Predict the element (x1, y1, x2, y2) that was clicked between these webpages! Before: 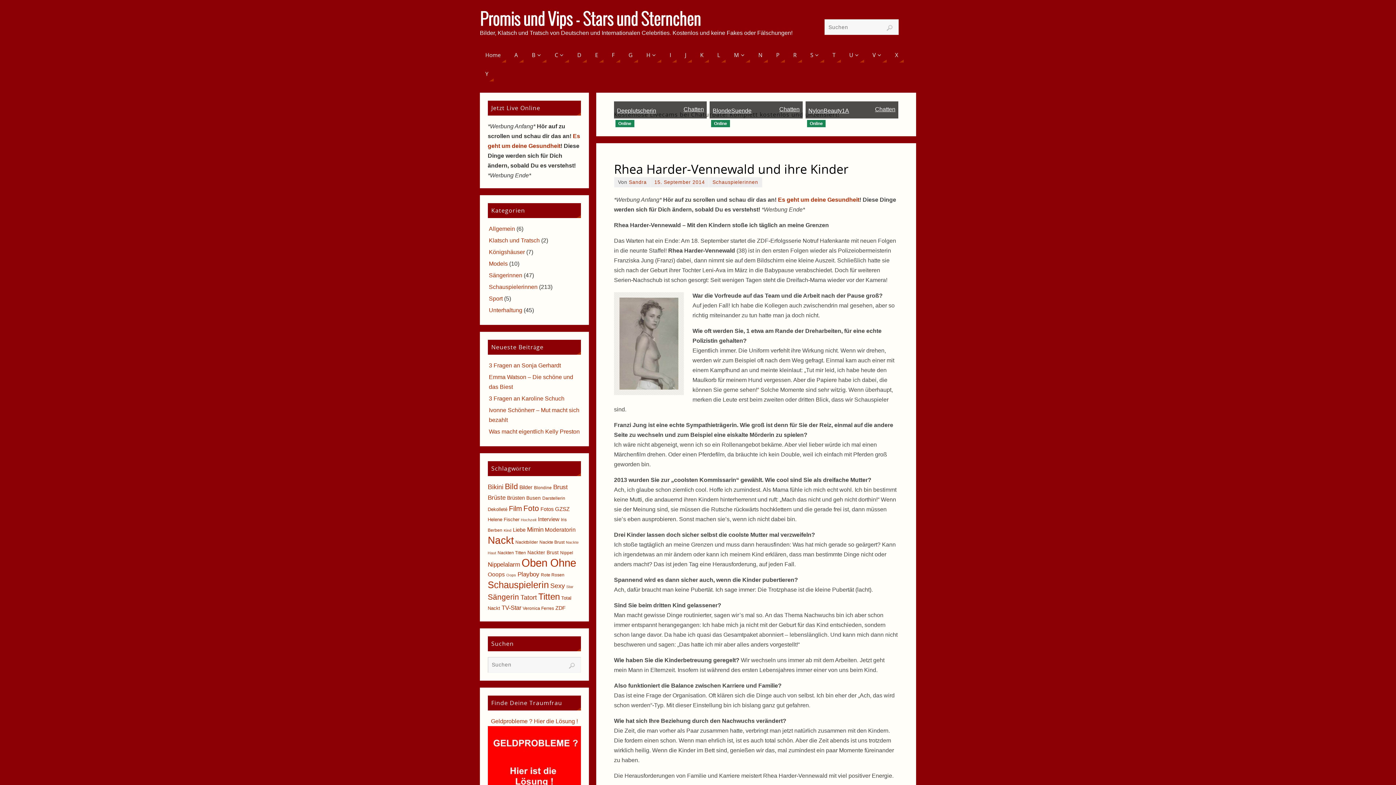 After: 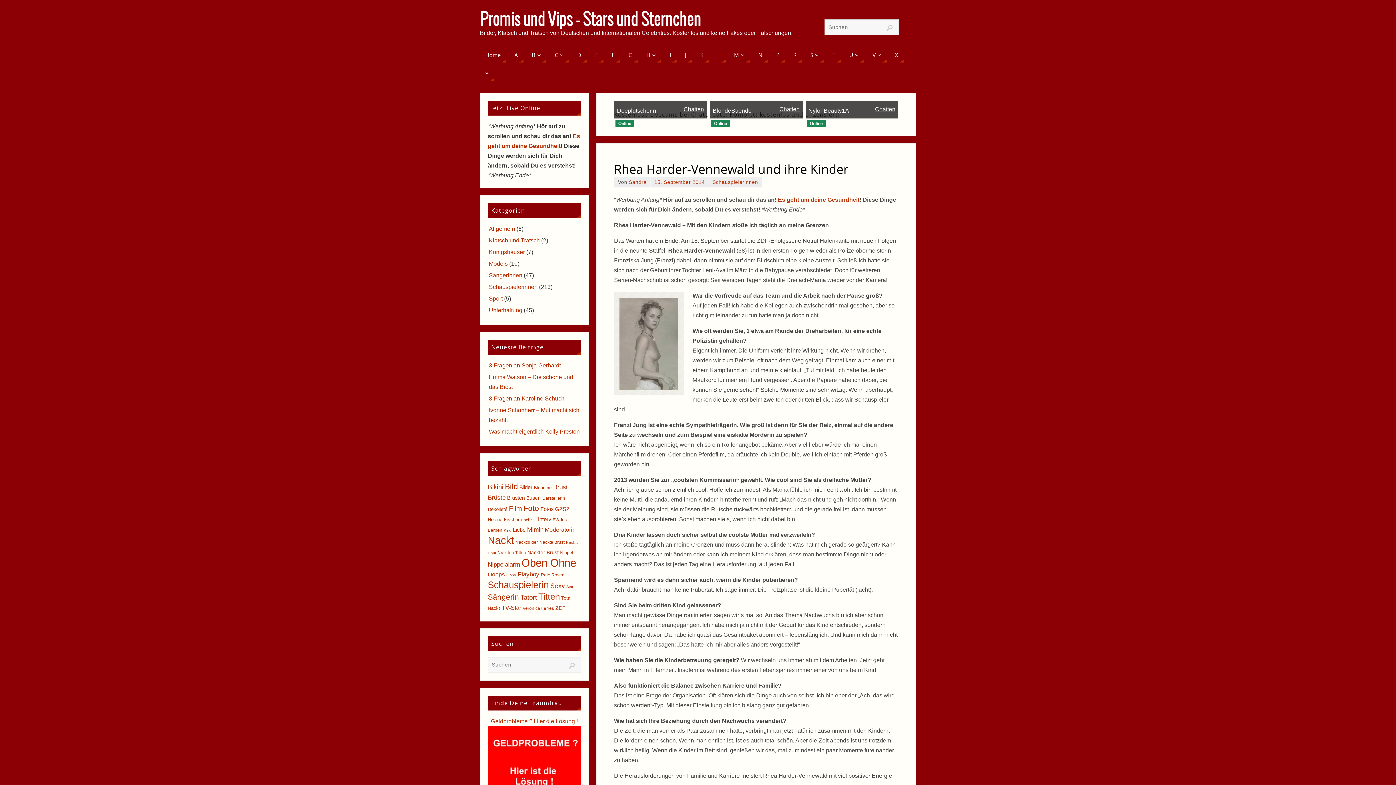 Action: bbox: (808, 105, 849, 115) label: NylonBeauty1A